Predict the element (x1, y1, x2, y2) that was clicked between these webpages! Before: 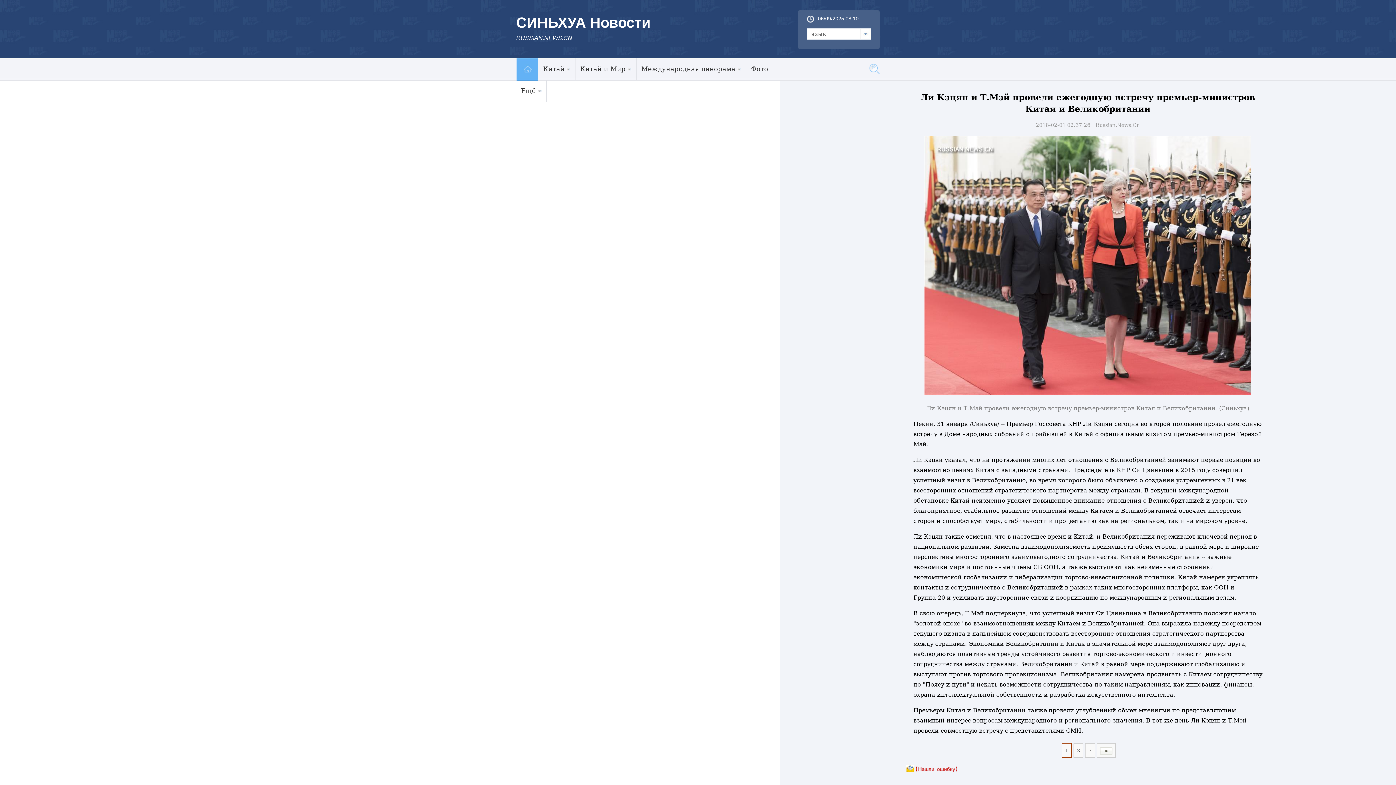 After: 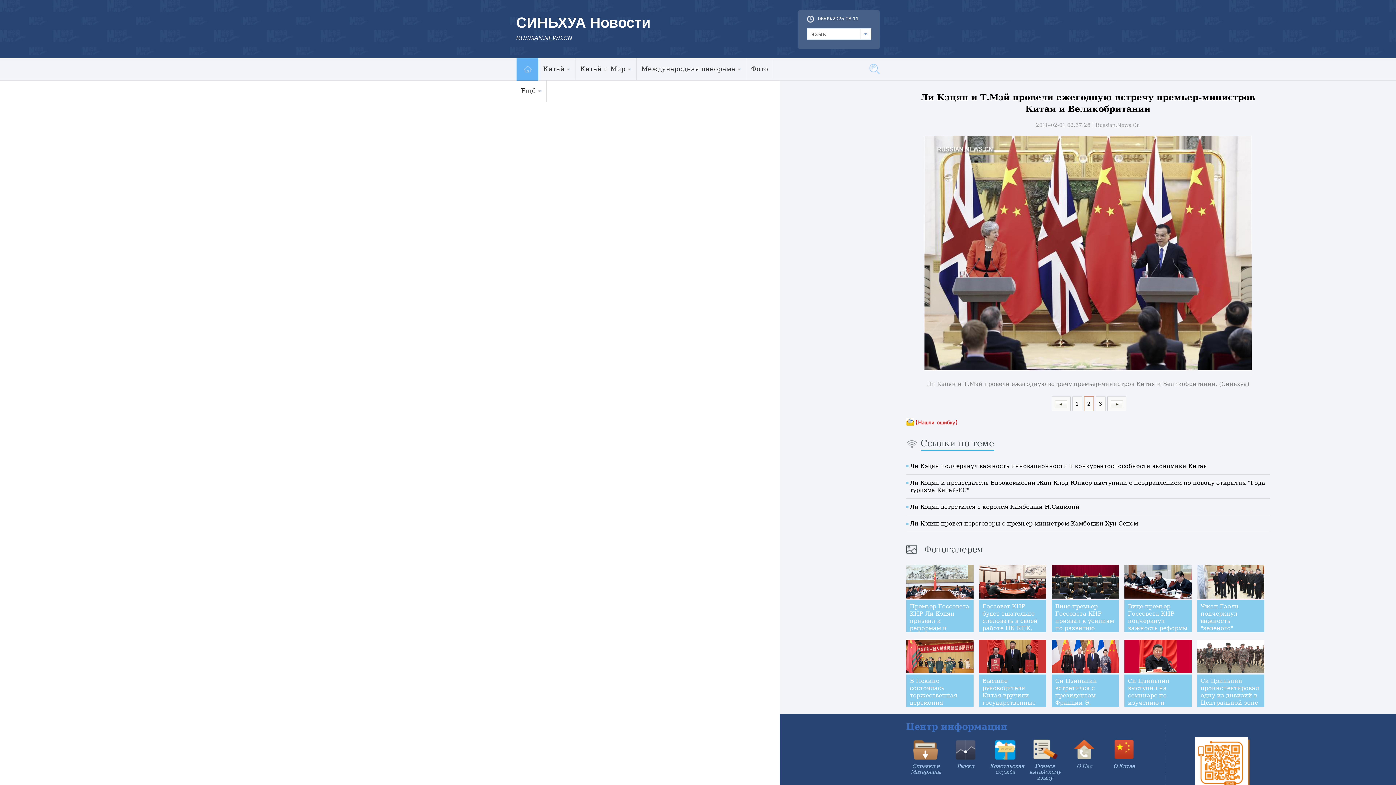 Action: label: 2 bbox: (1073, 743, 1083, 758)